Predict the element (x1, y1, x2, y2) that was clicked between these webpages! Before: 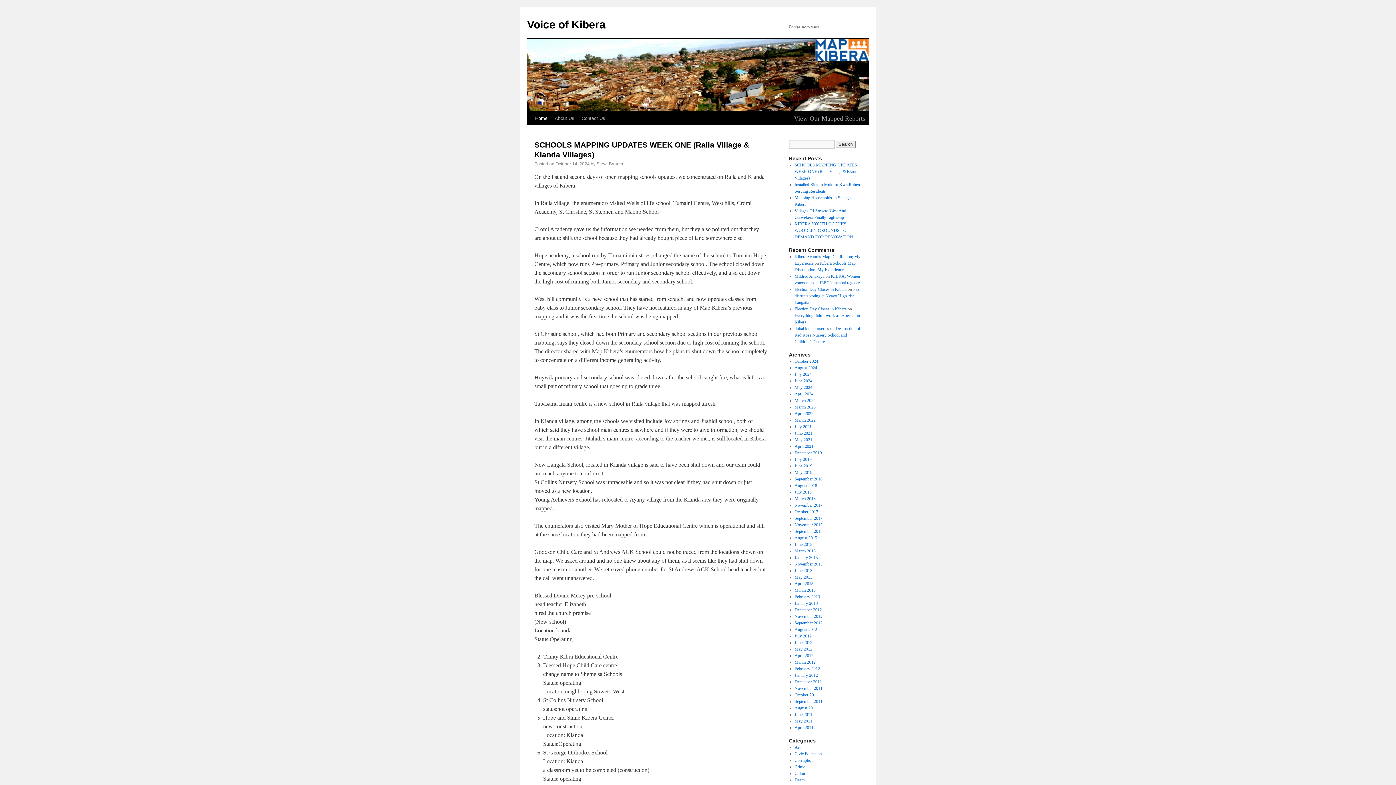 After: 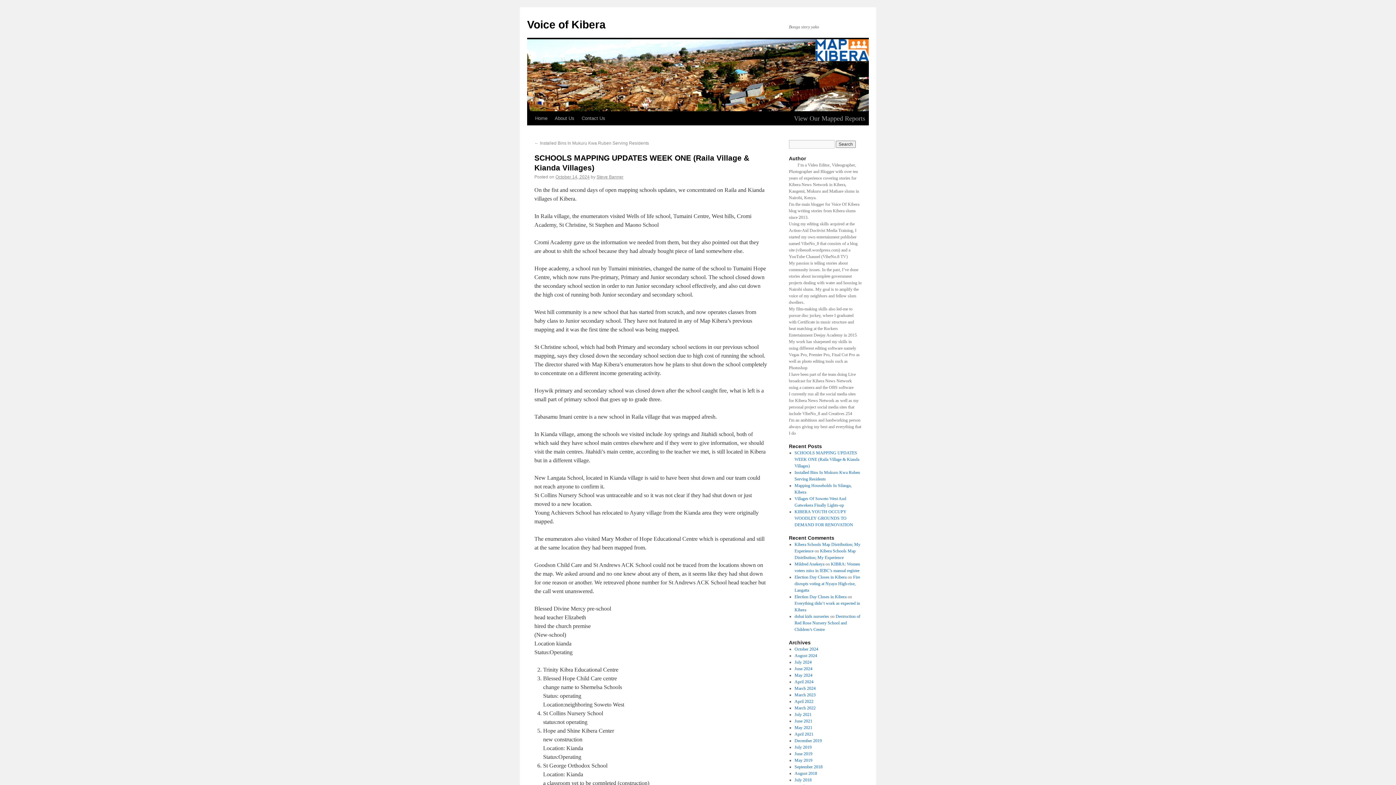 Action: bbox: (555, 161, 589, 166) label: October 14, 2024